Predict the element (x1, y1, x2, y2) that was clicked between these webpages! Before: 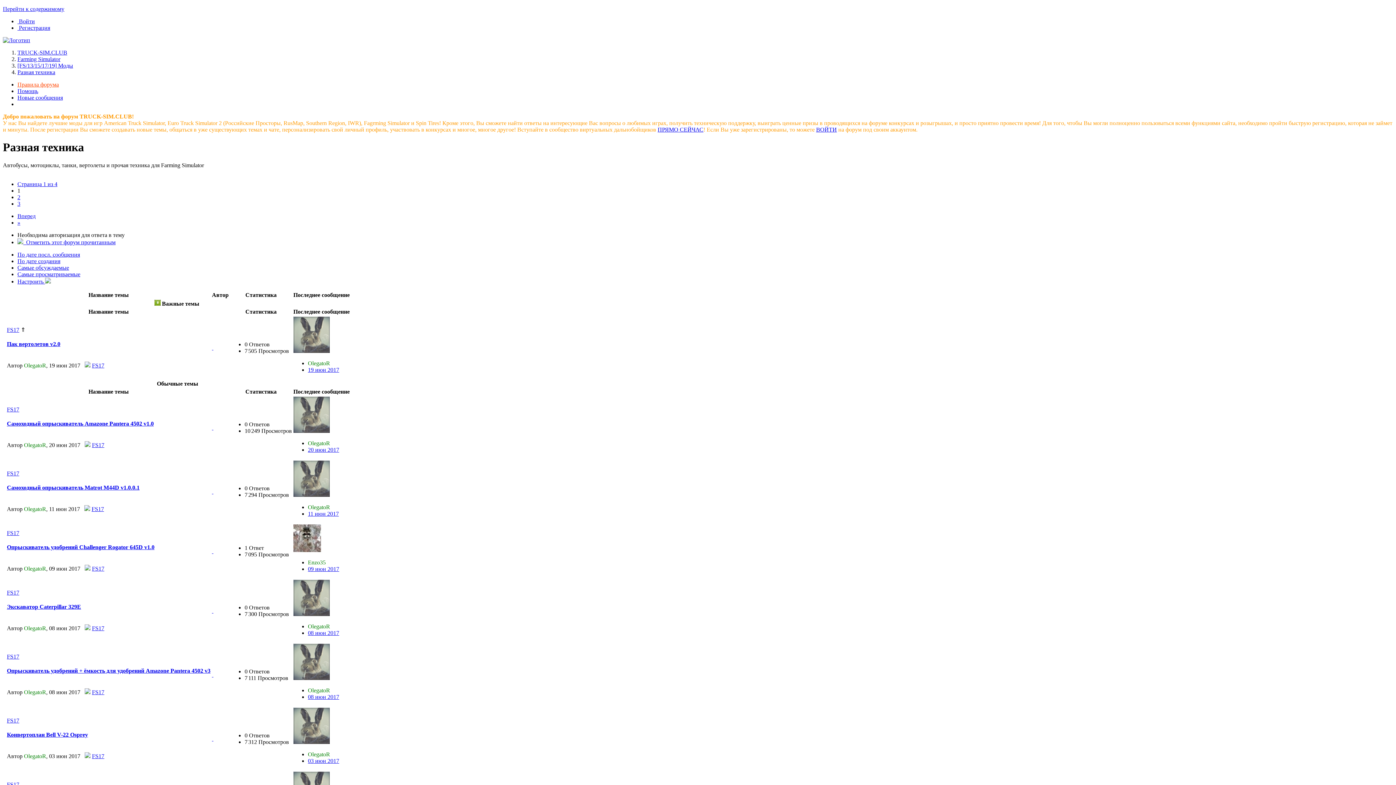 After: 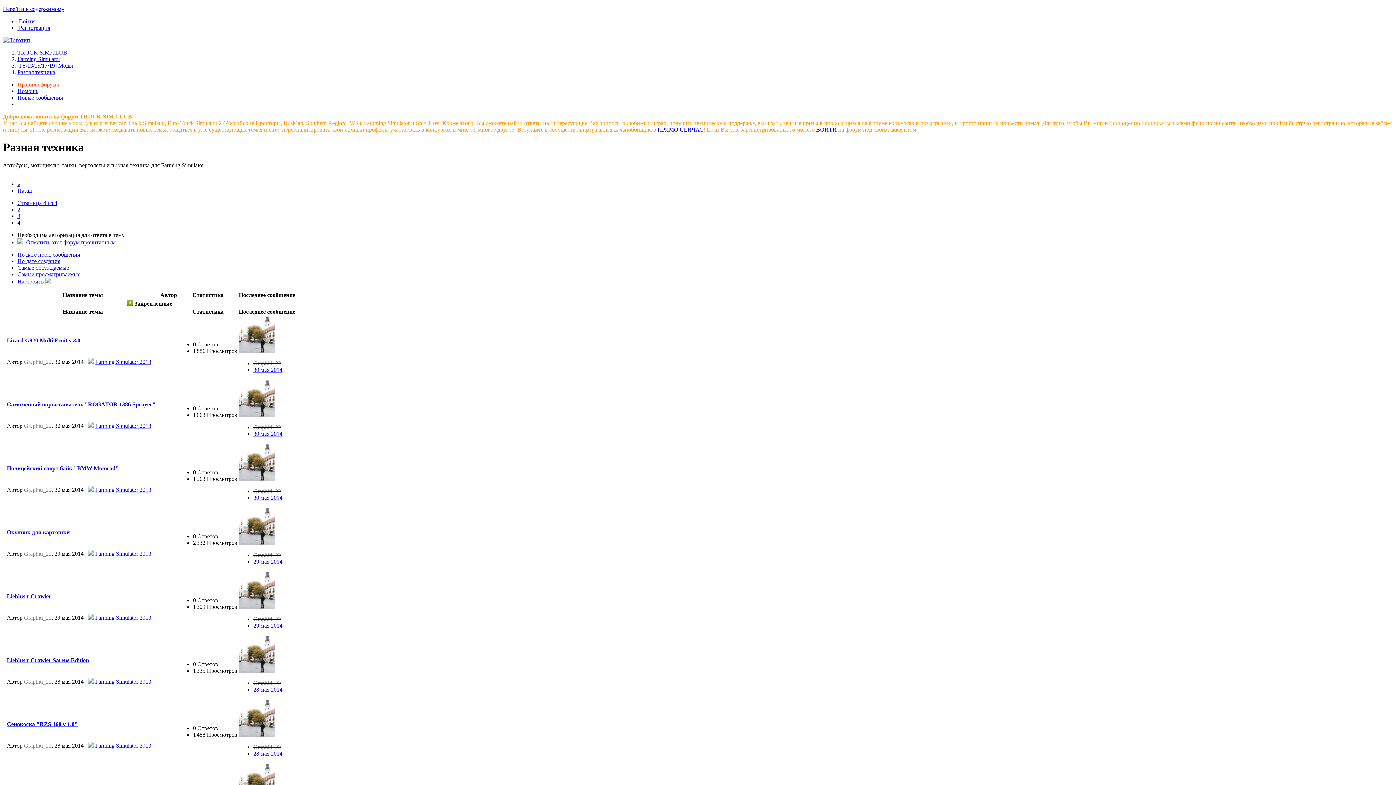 Action: bbox: (17, 219, 20, 225) label: »